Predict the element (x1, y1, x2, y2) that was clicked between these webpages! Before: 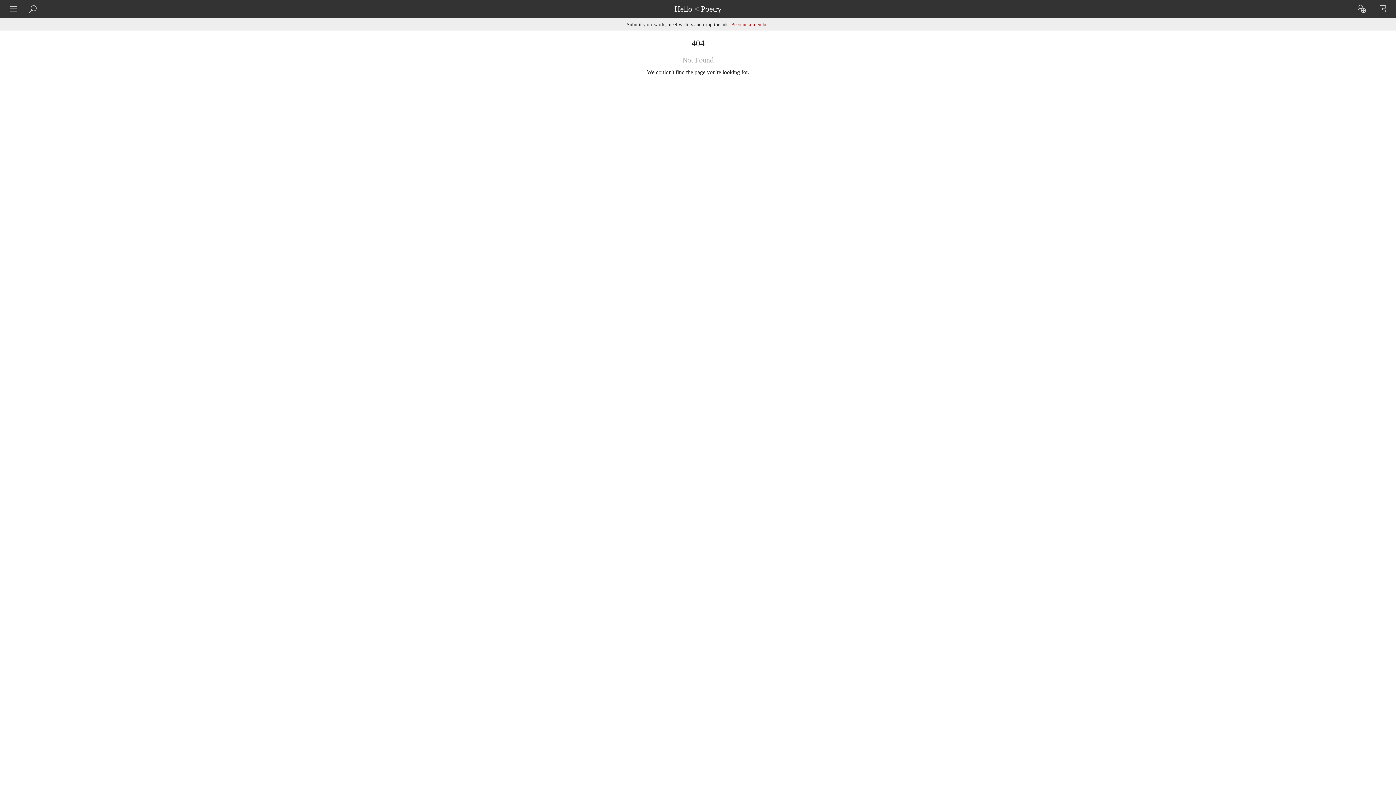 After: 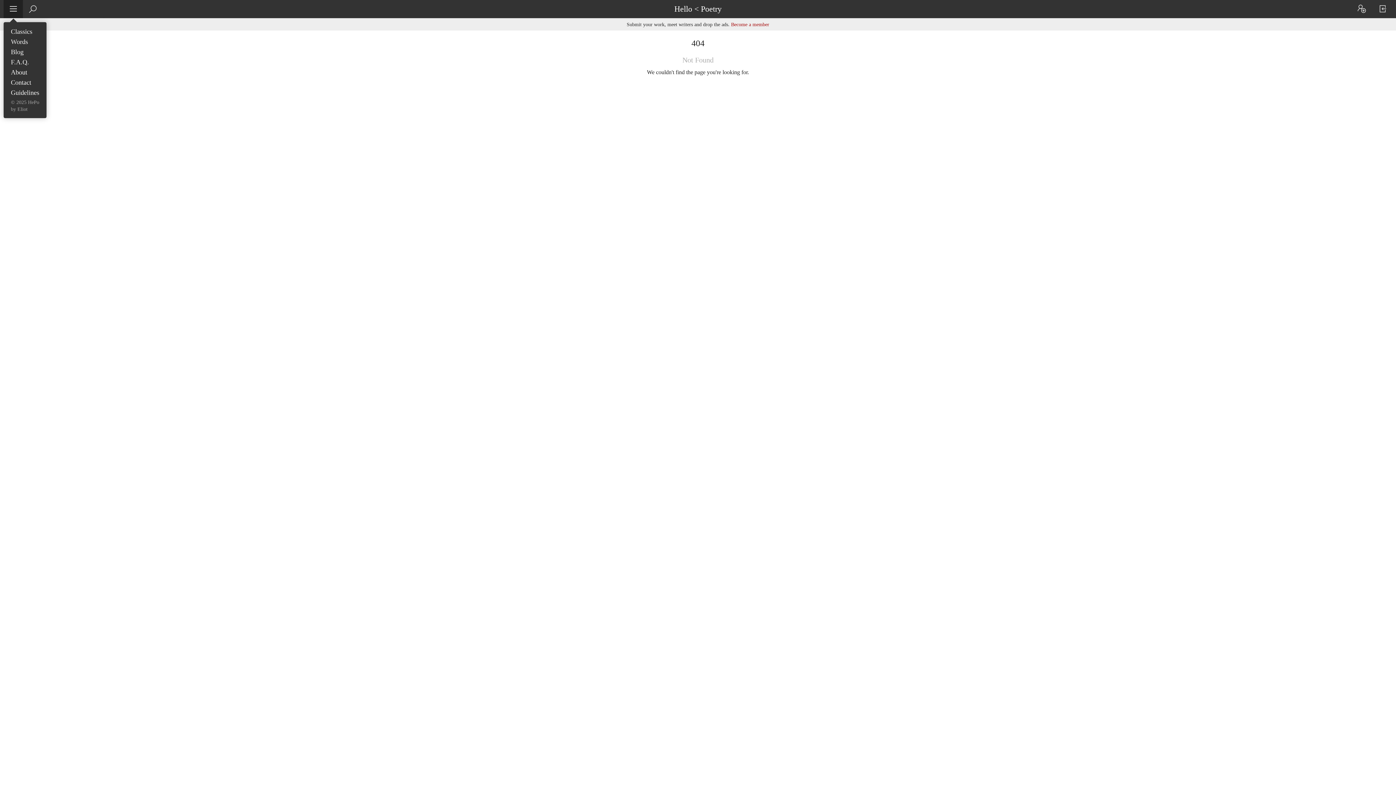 Action: bbox: (3, 0, 23, 18)